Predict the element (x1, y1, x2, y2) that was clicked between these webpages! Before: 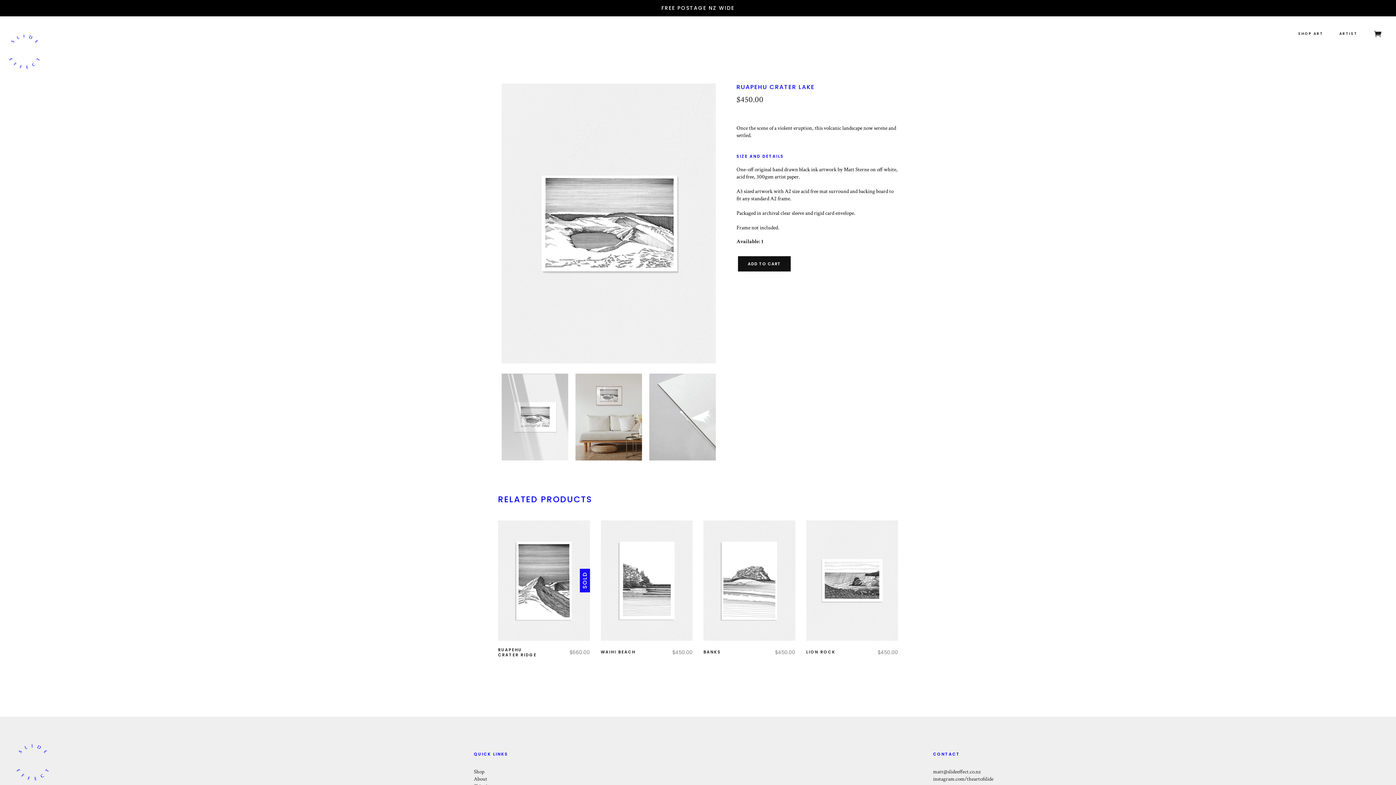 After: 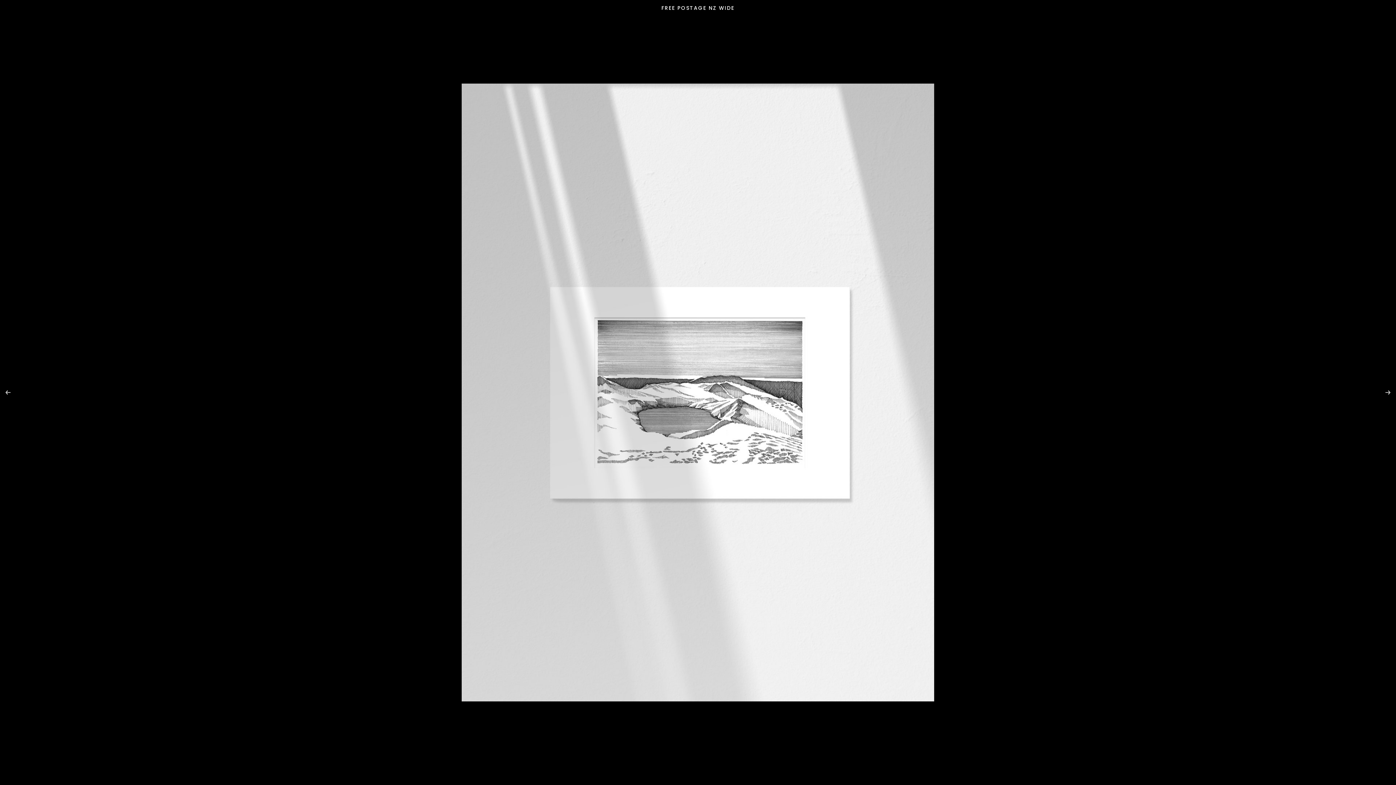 Action: bbox: (501, 455, 568, 462)